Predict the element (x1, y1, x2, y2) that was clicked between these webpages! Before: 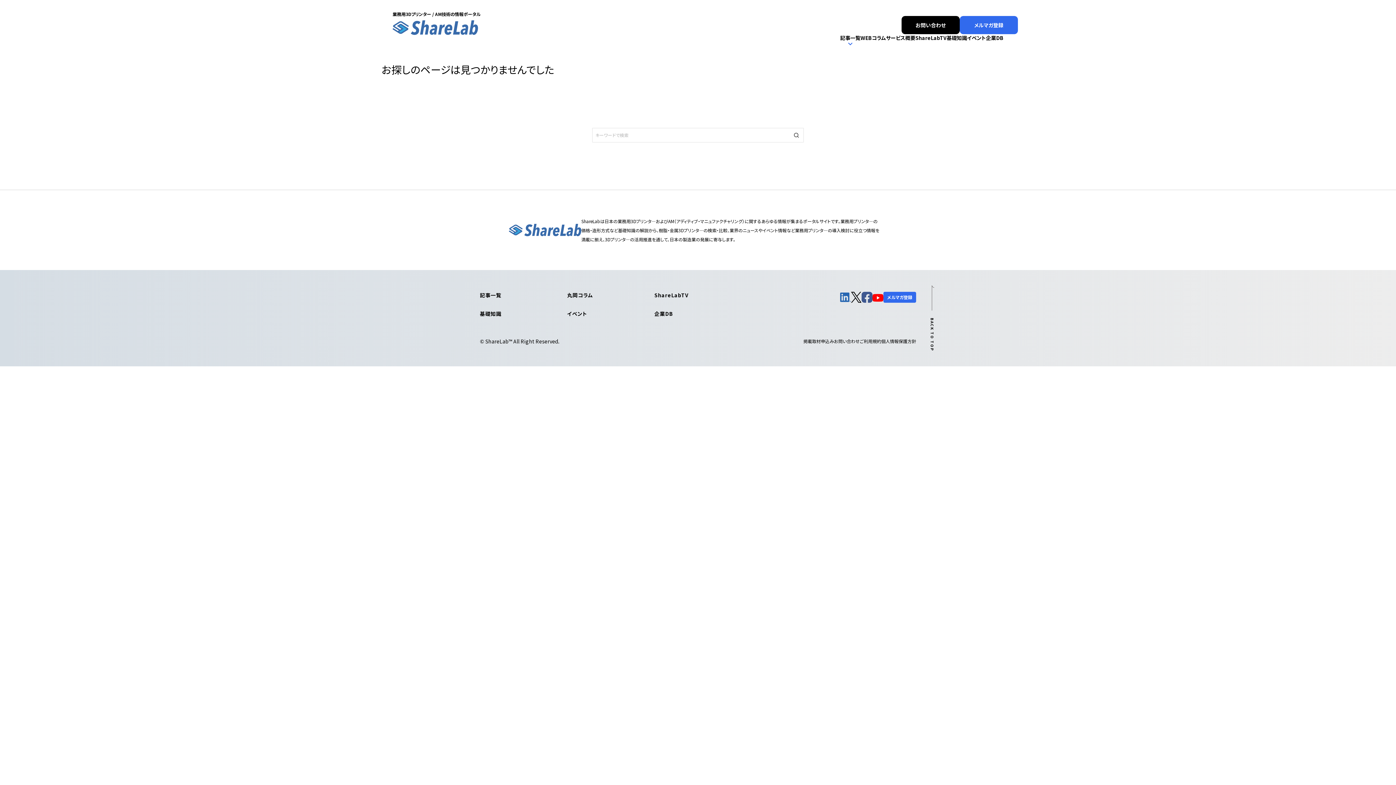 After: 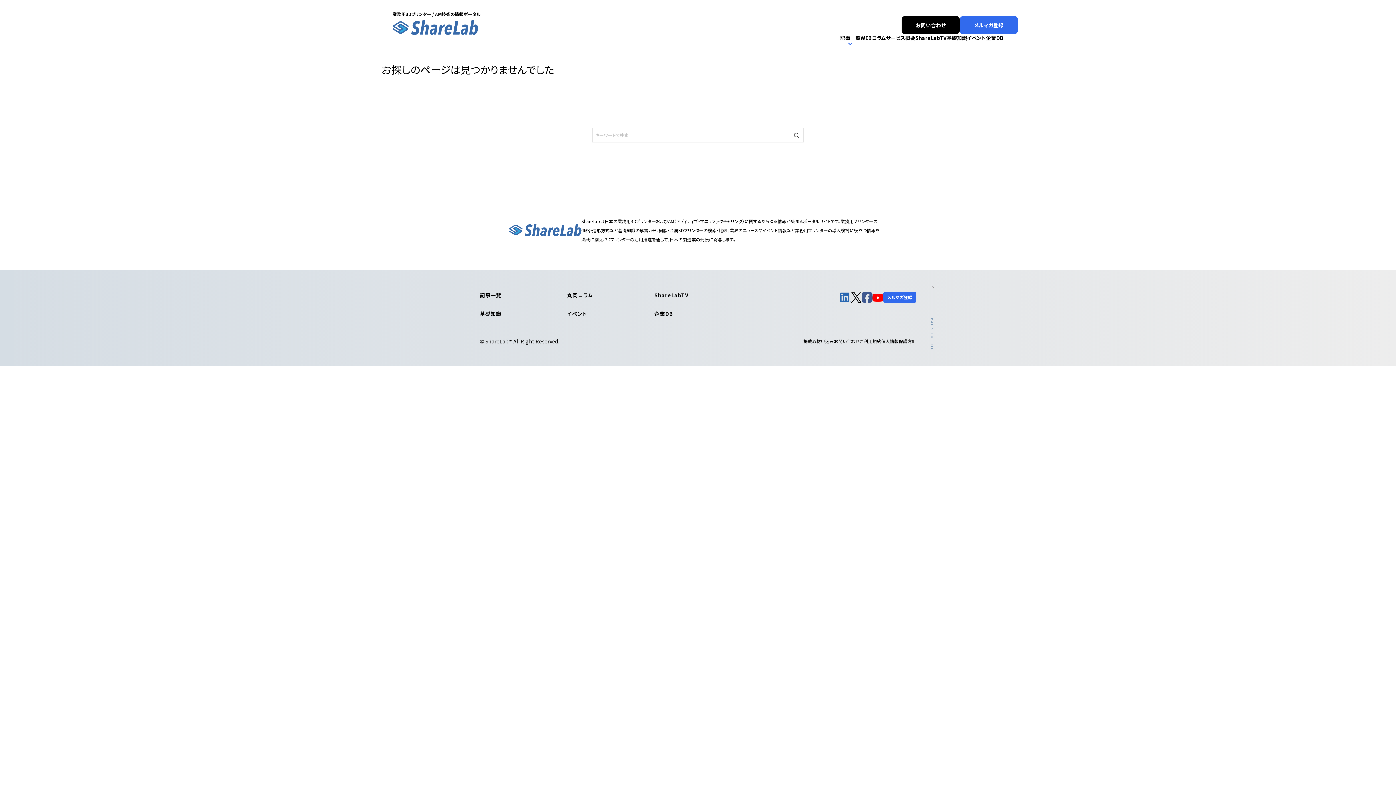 Action: bbox: (929, 285, 936, 351) label: BACK TO TOP